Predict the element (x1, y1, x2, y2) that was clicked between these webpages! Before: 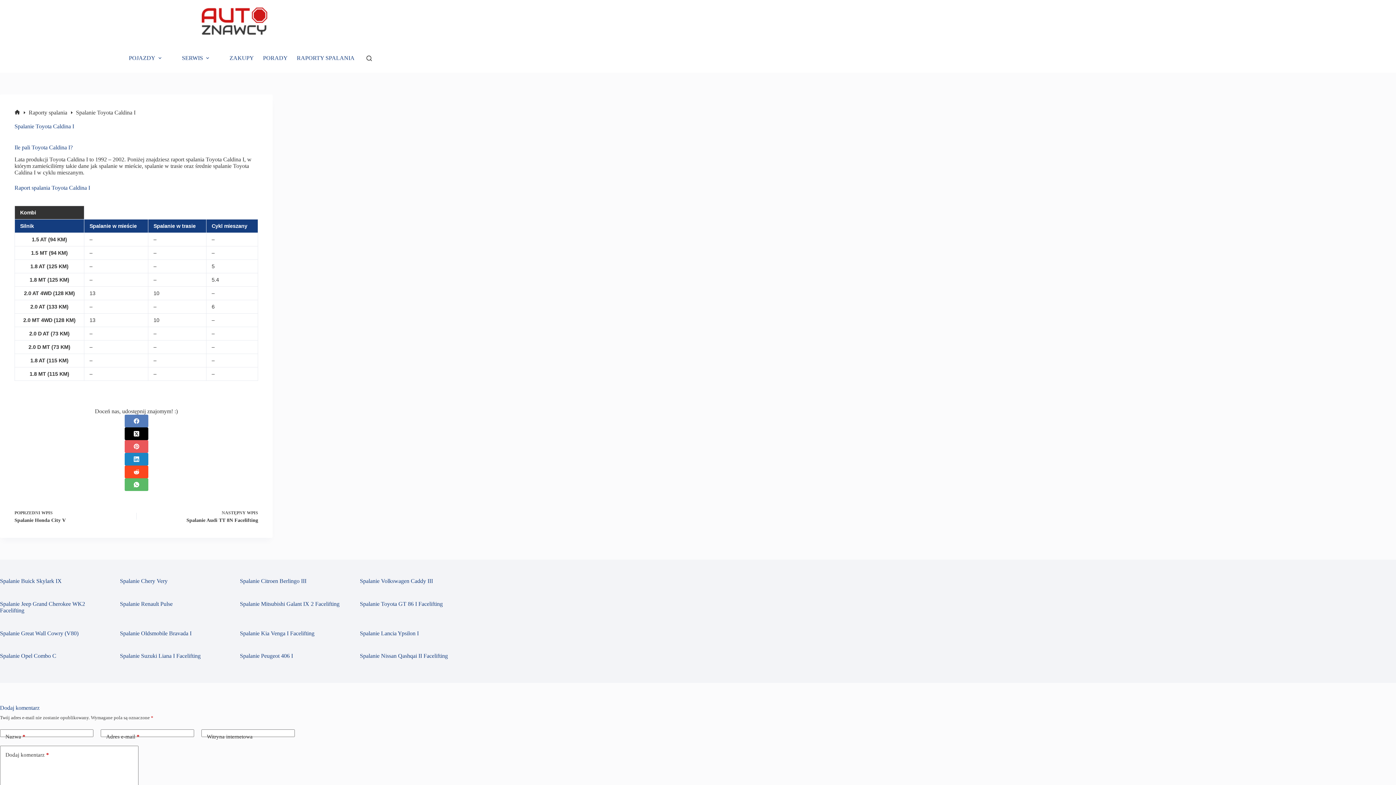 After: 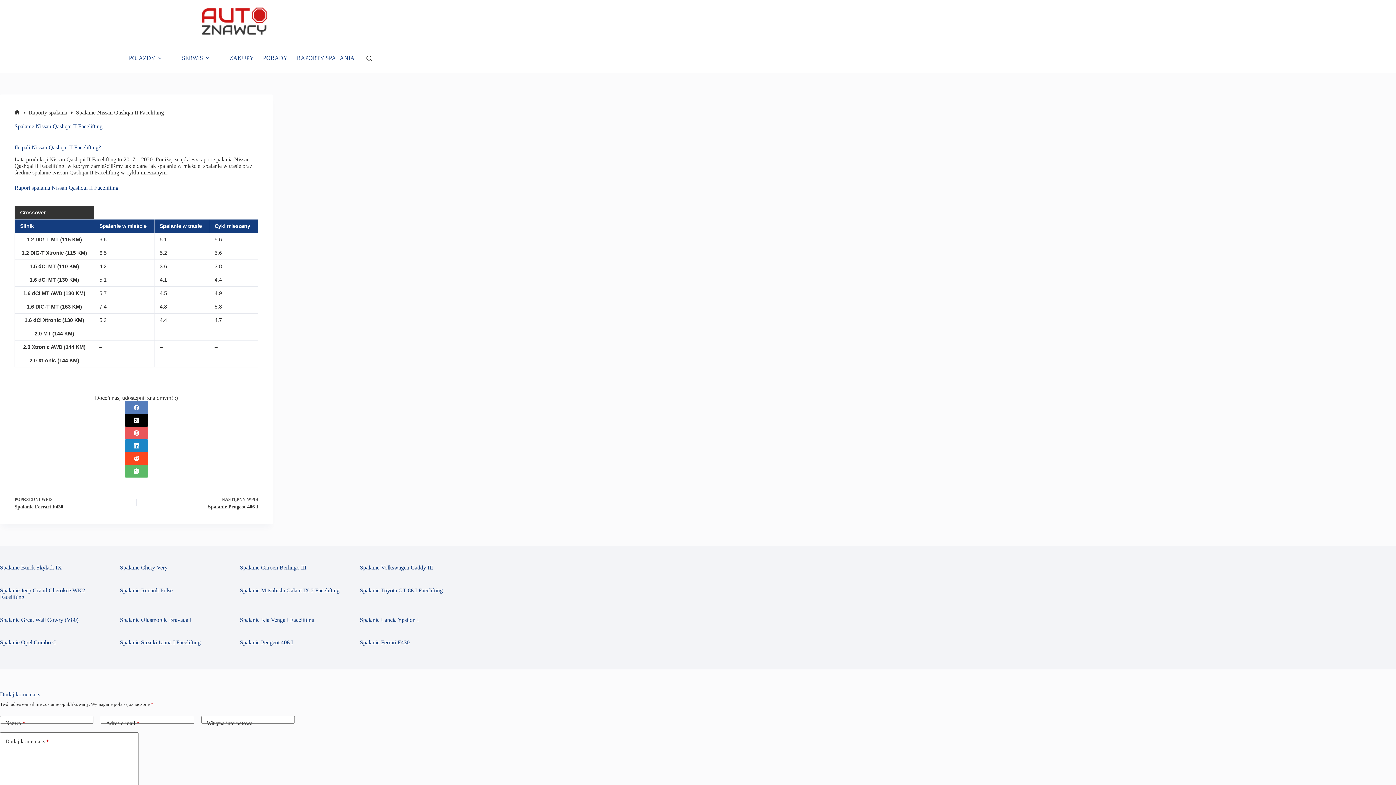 Action: bbox: (360, 653, 448, 659) label: Spalanie Nissan Qashqai II Facelifting